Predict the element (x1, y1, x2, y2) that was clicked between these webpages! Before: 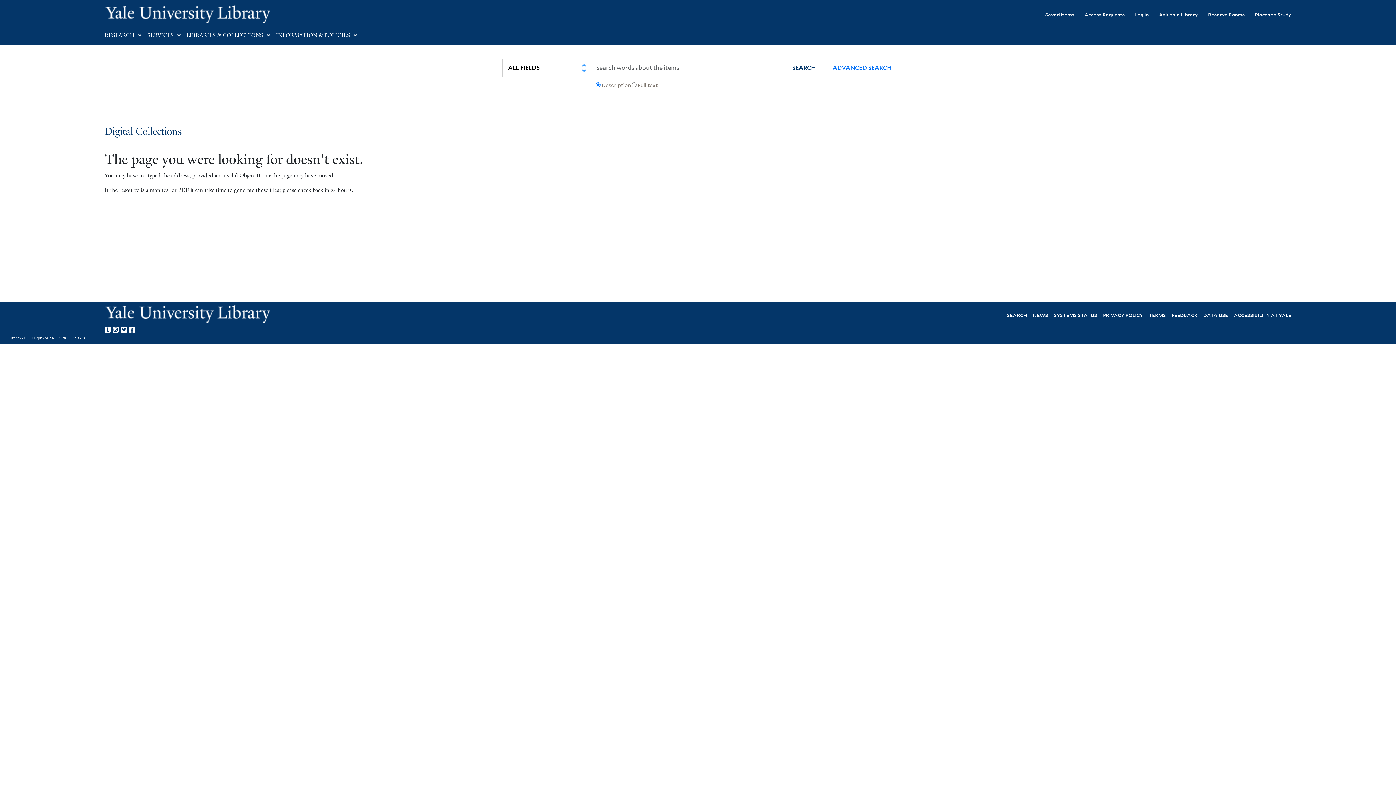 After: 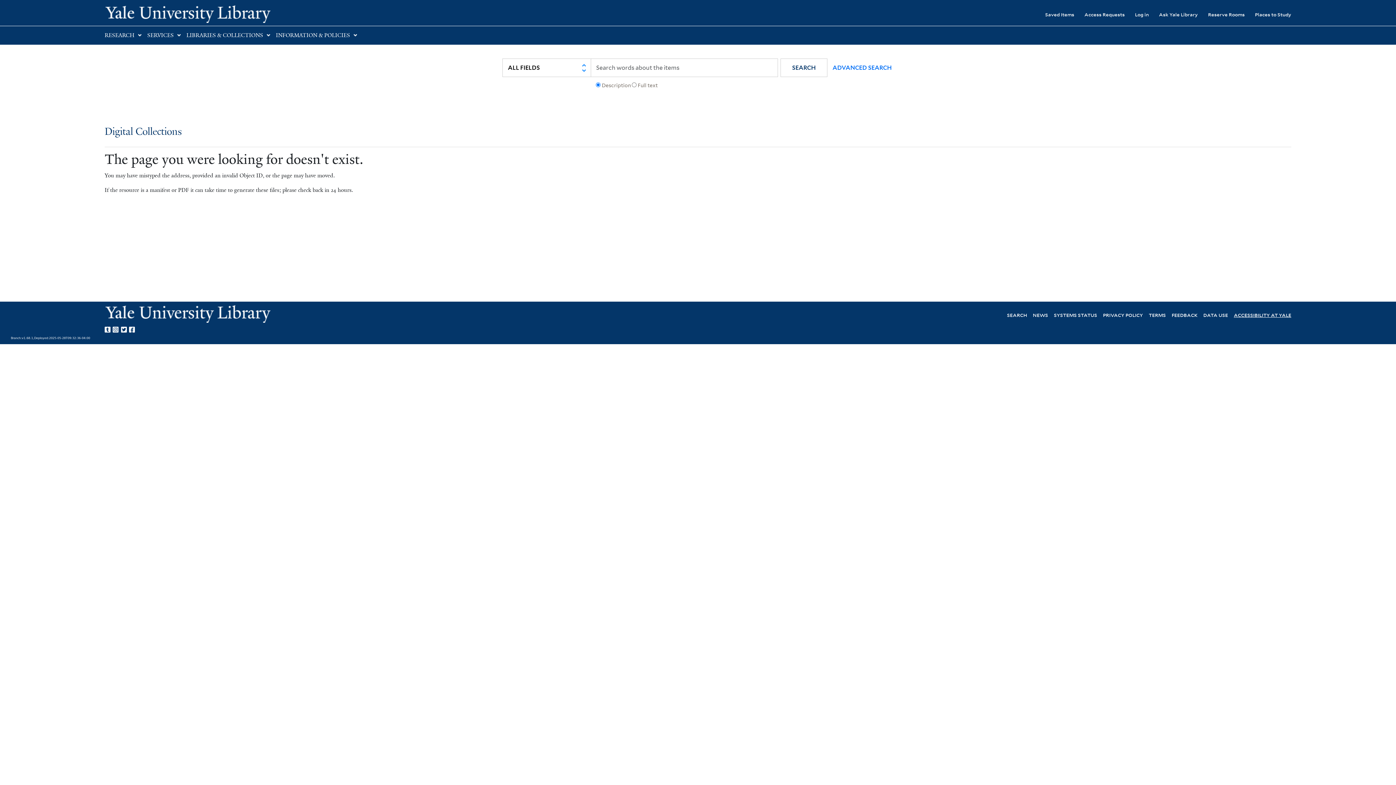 Action: label: ACCESSIBILITY AT YALE bbox: (1234, 311, 1291, 318)